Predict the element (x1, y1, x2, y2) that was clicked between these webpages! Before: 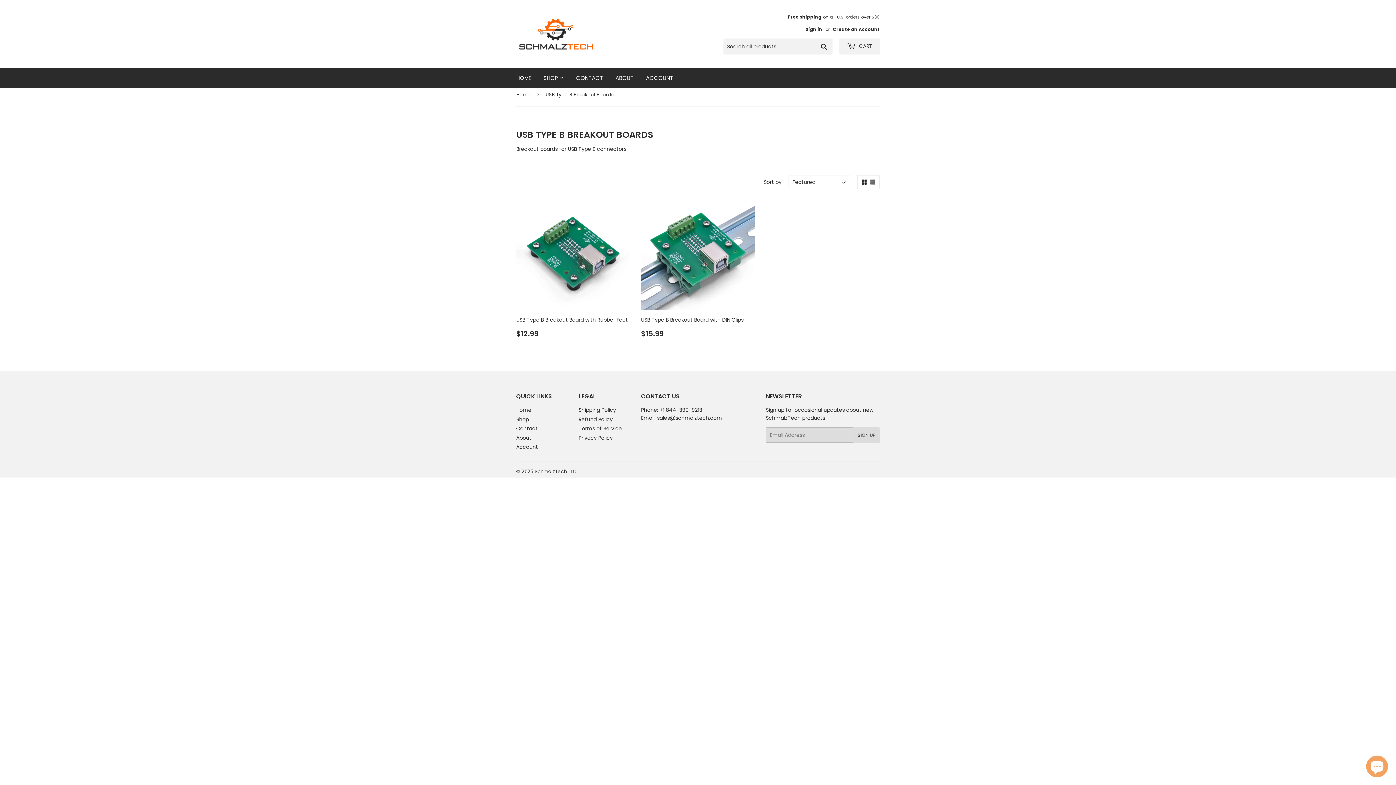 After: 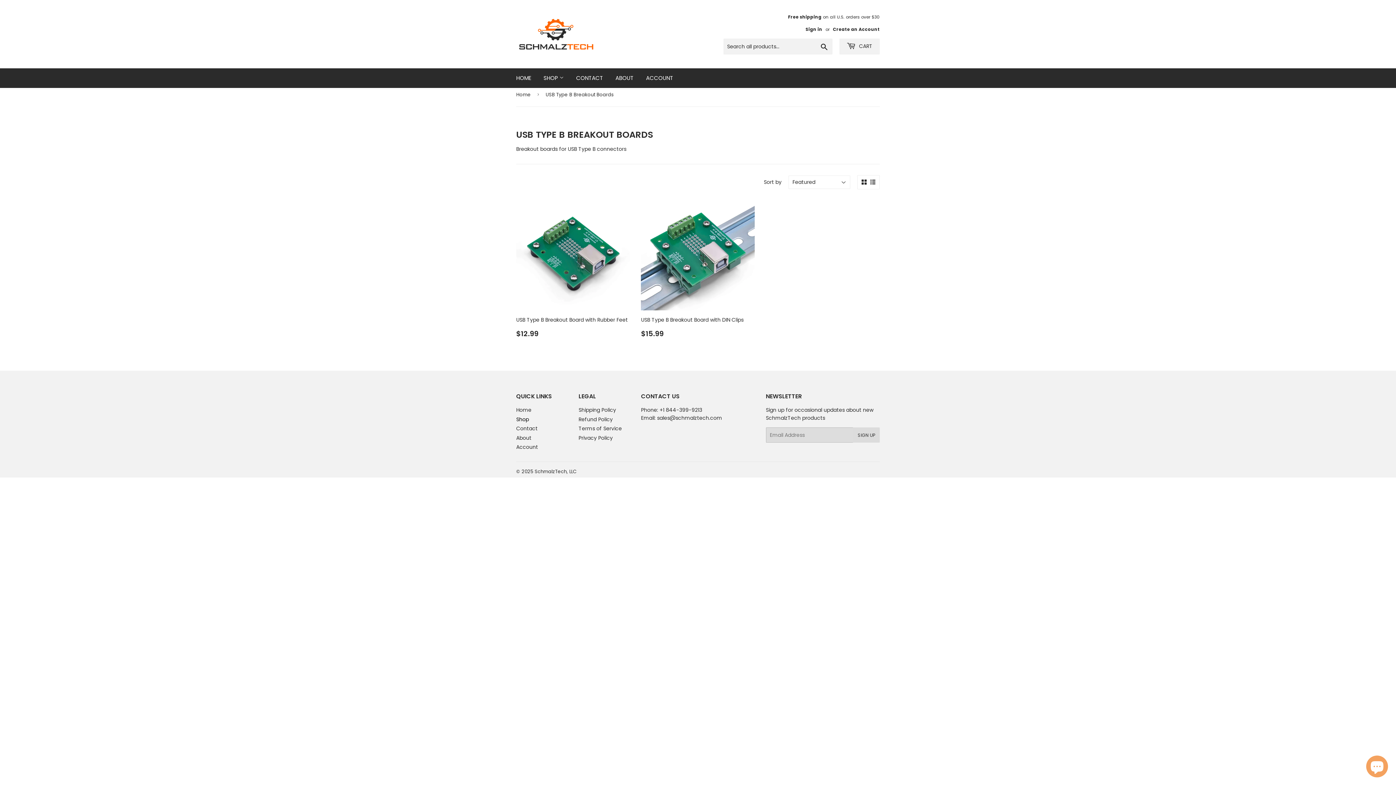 Action: label: Shop bbox: (516, 415, 529, 423)